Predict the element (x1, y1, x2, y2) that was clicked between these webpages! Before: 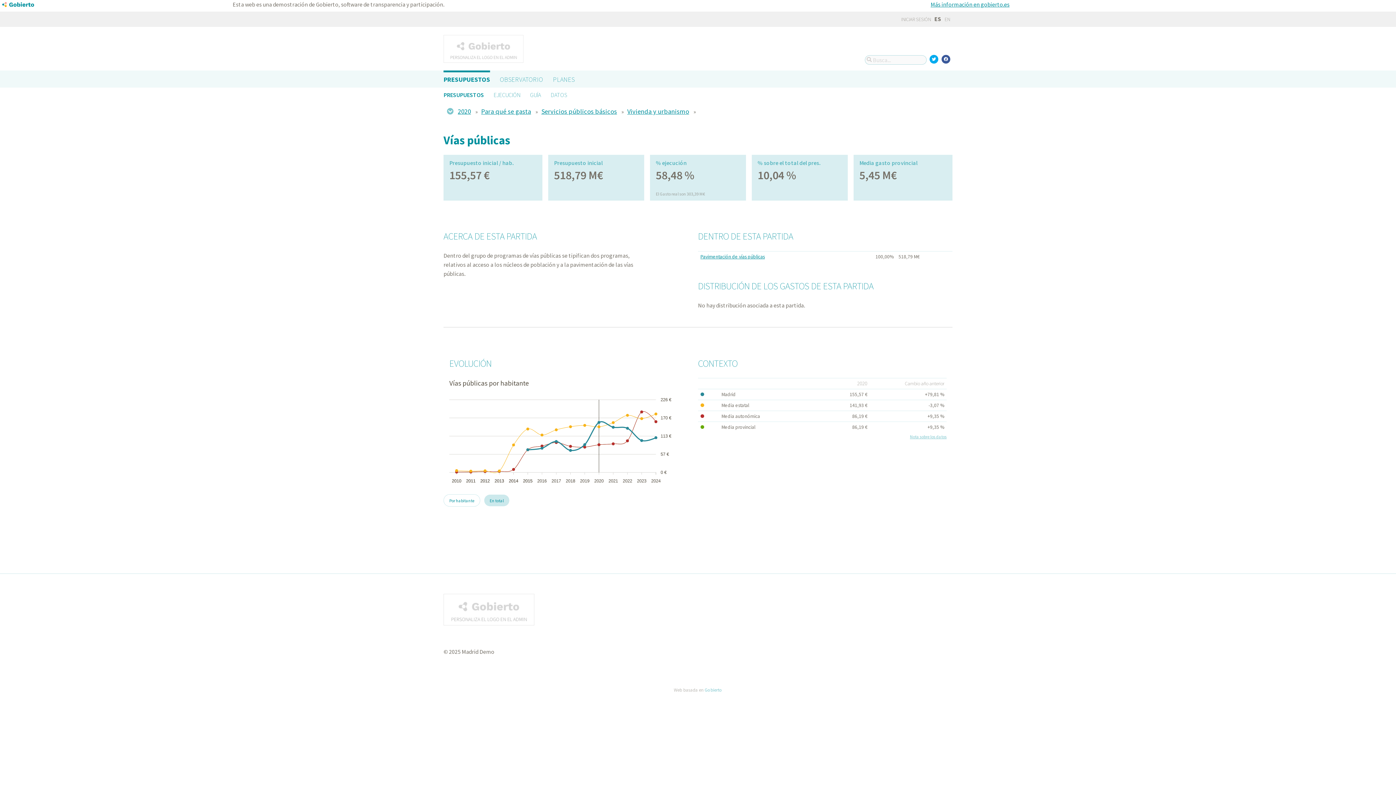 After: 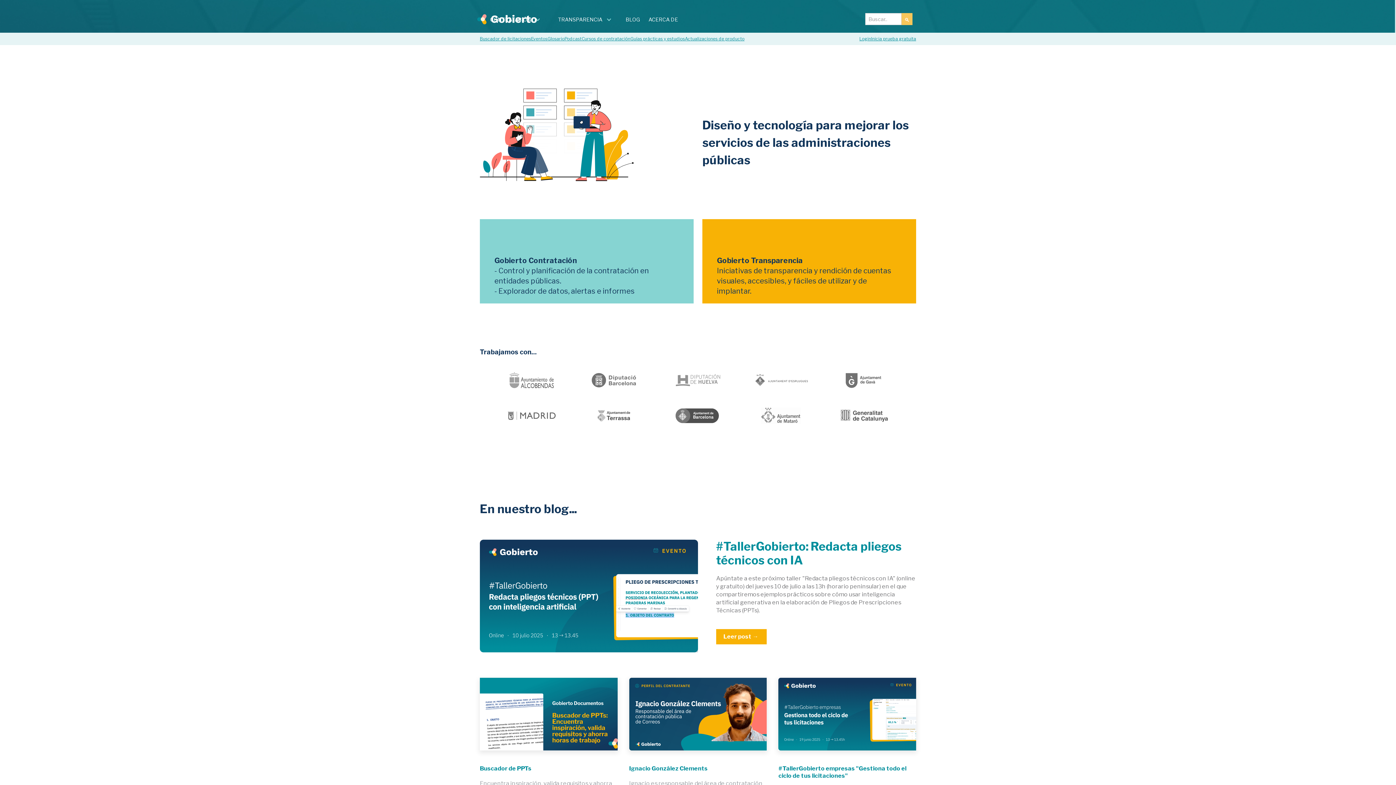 Action: bbox: (0, 3, 36, 10)